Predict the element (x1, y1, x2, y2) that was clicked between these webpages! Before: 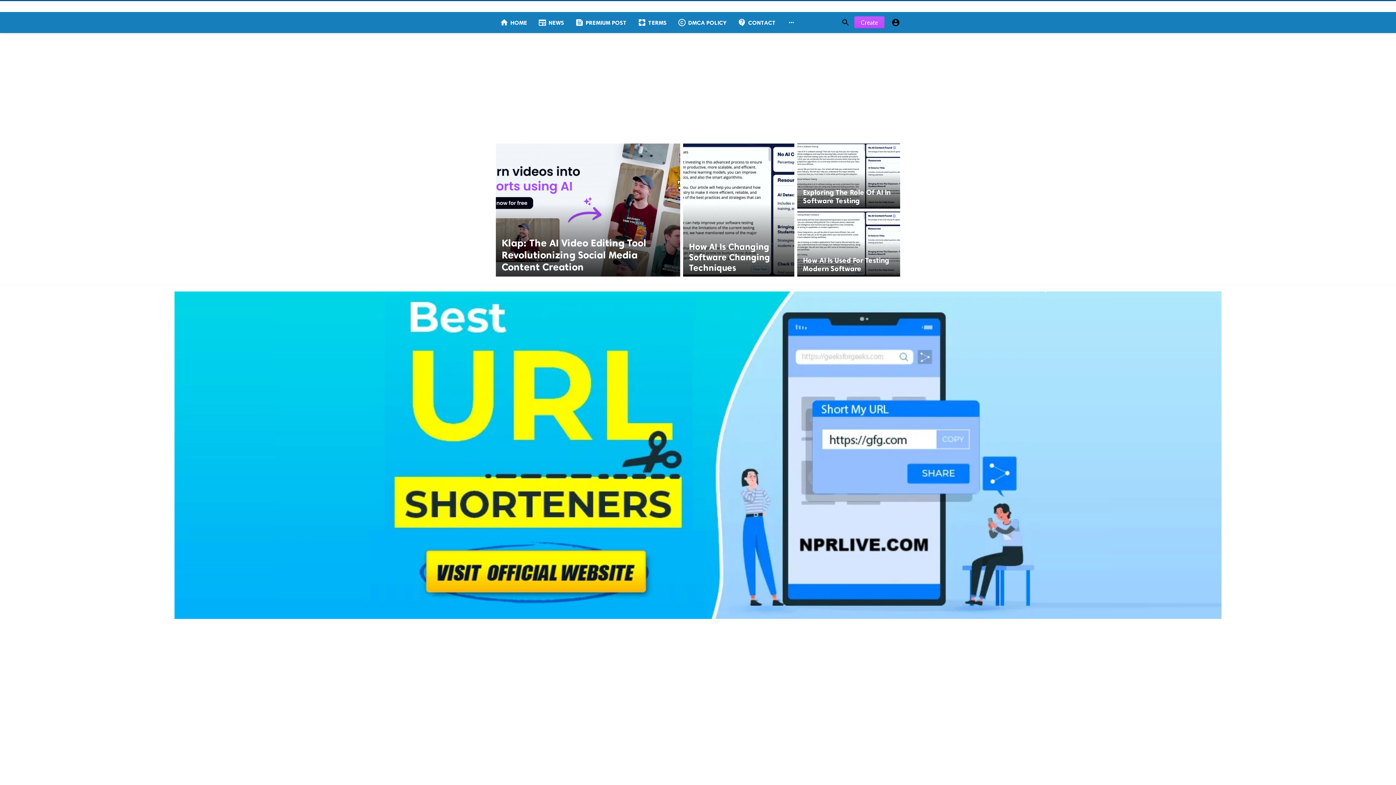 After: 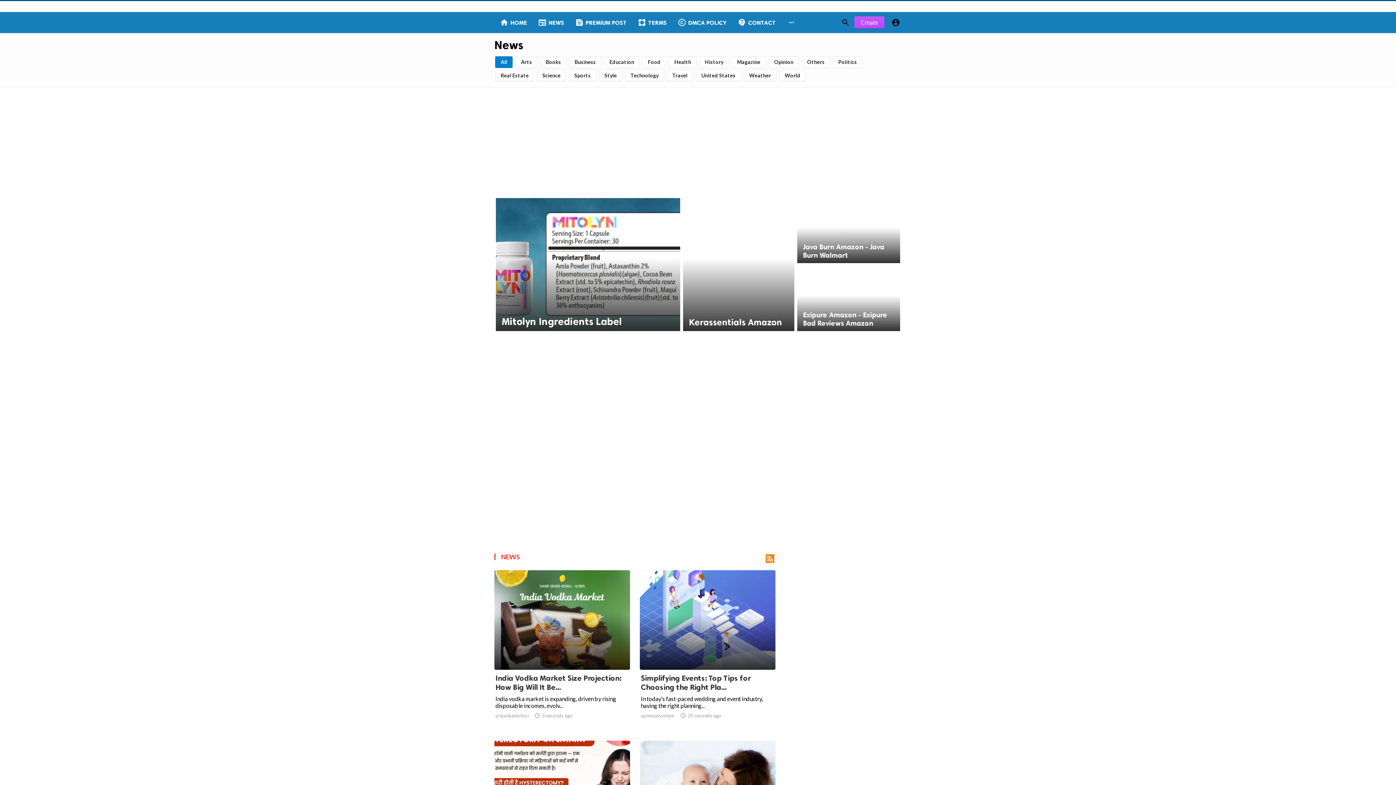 Action: label: newspaper
NEWS bbox: (532, 12, 569, 33)